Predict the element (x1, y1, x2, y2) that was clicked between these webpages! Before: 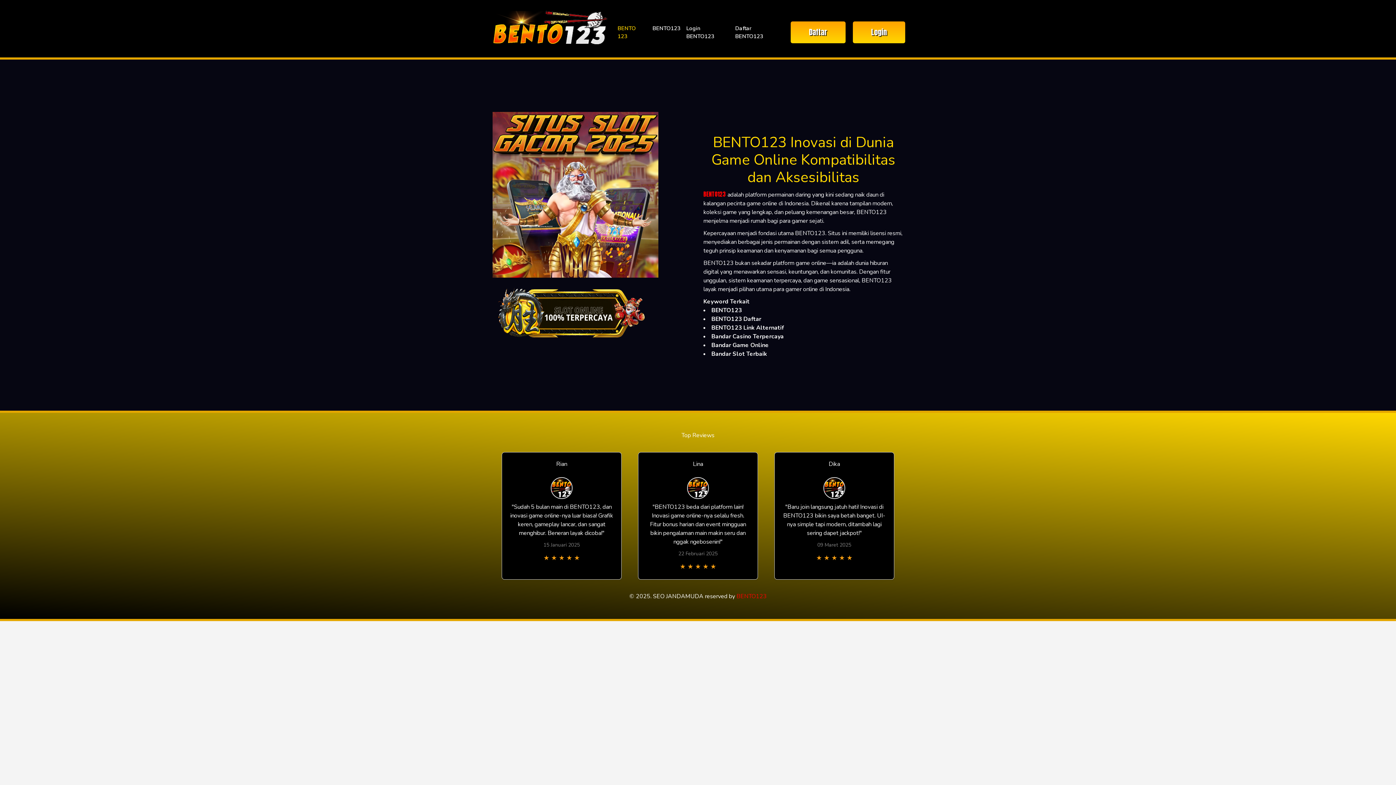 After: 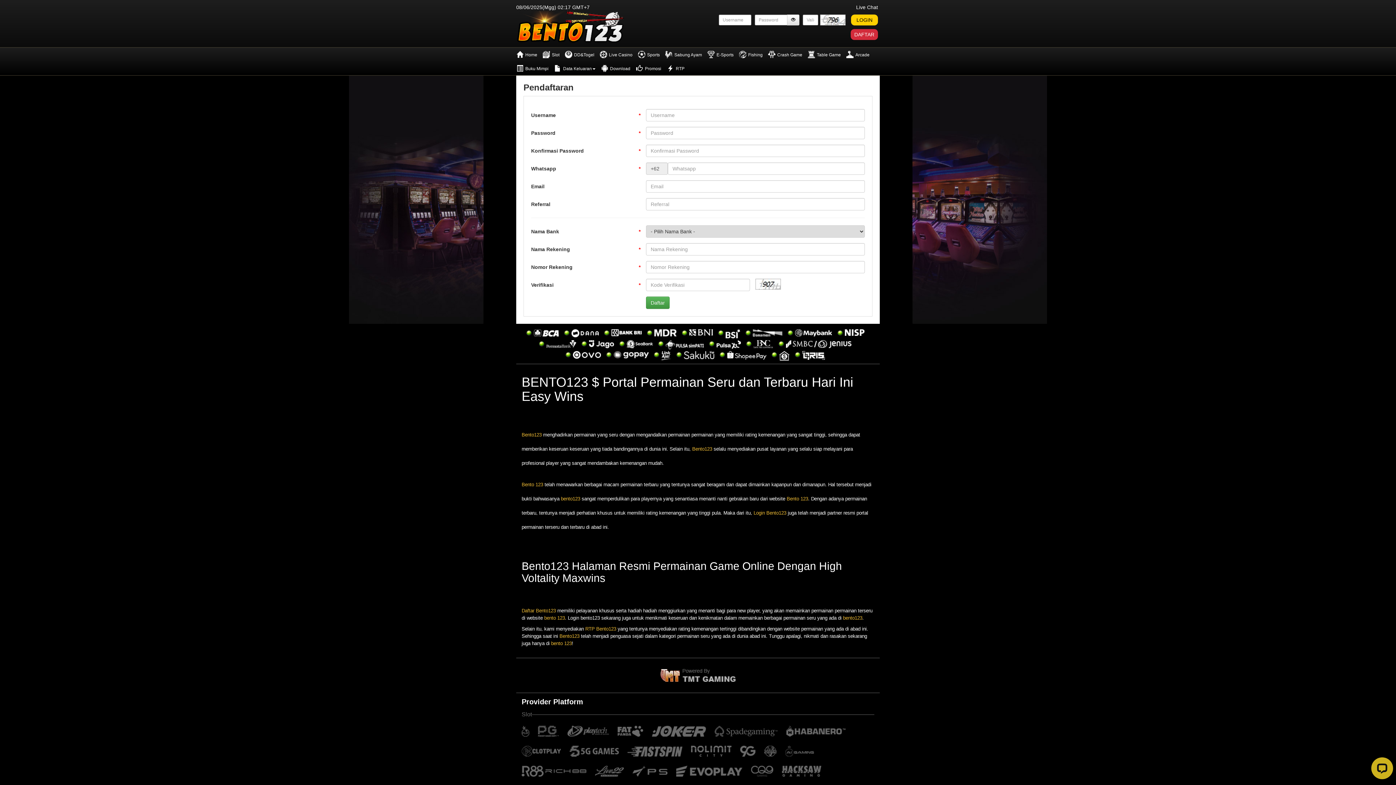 Action: label: Daftar bbox: (790, 21, 845, 43)